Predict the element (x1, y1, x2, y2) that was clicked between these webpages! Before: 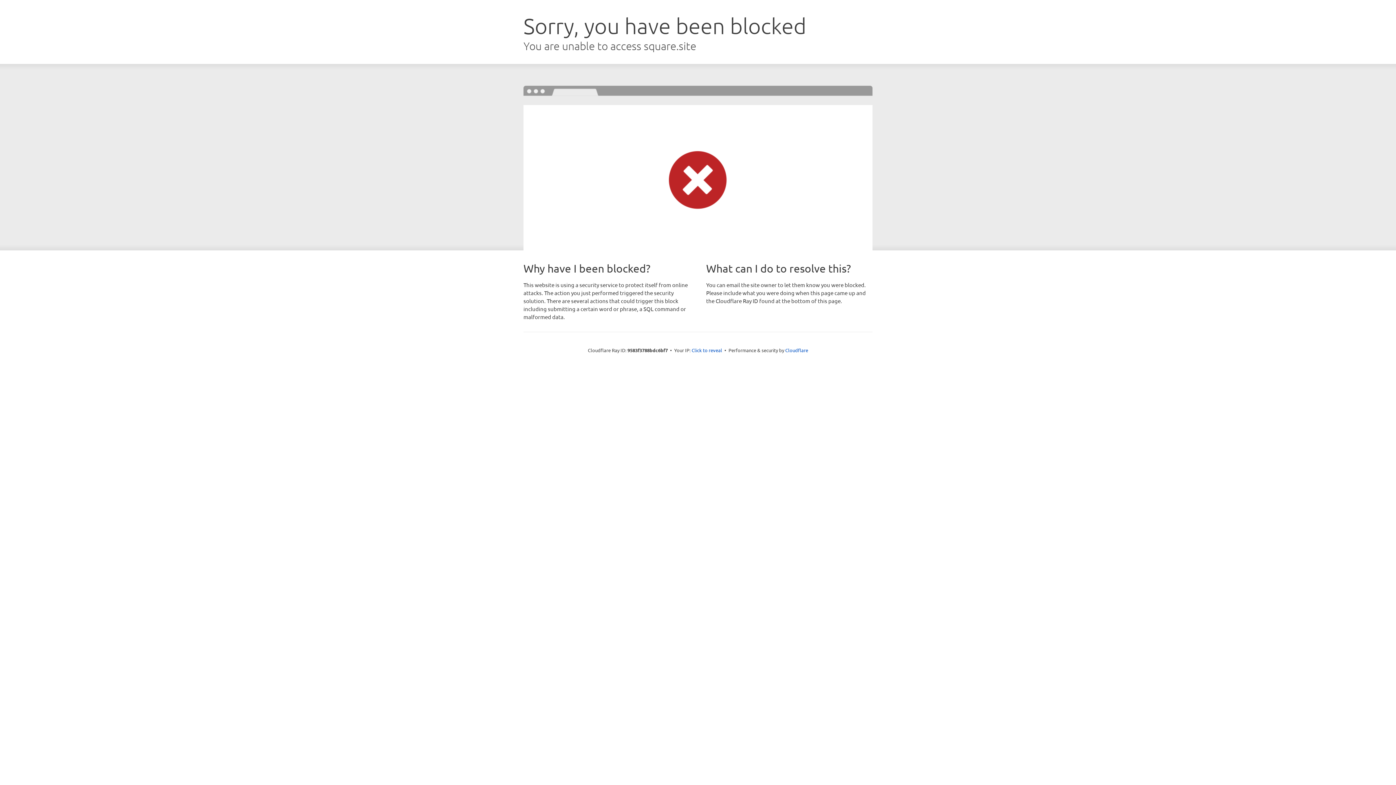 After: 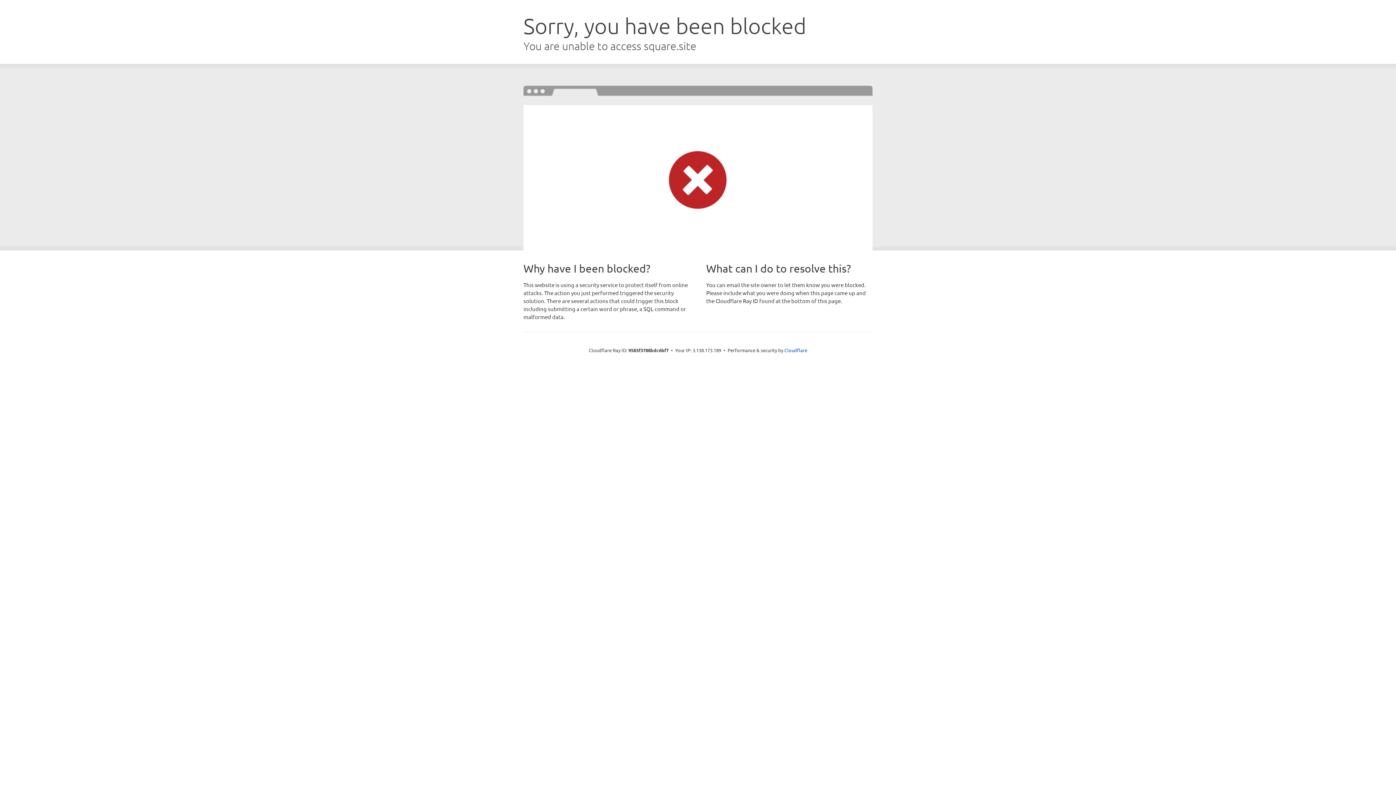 Action: bbox: (691, 346, 722, 353) label: Click to reveal